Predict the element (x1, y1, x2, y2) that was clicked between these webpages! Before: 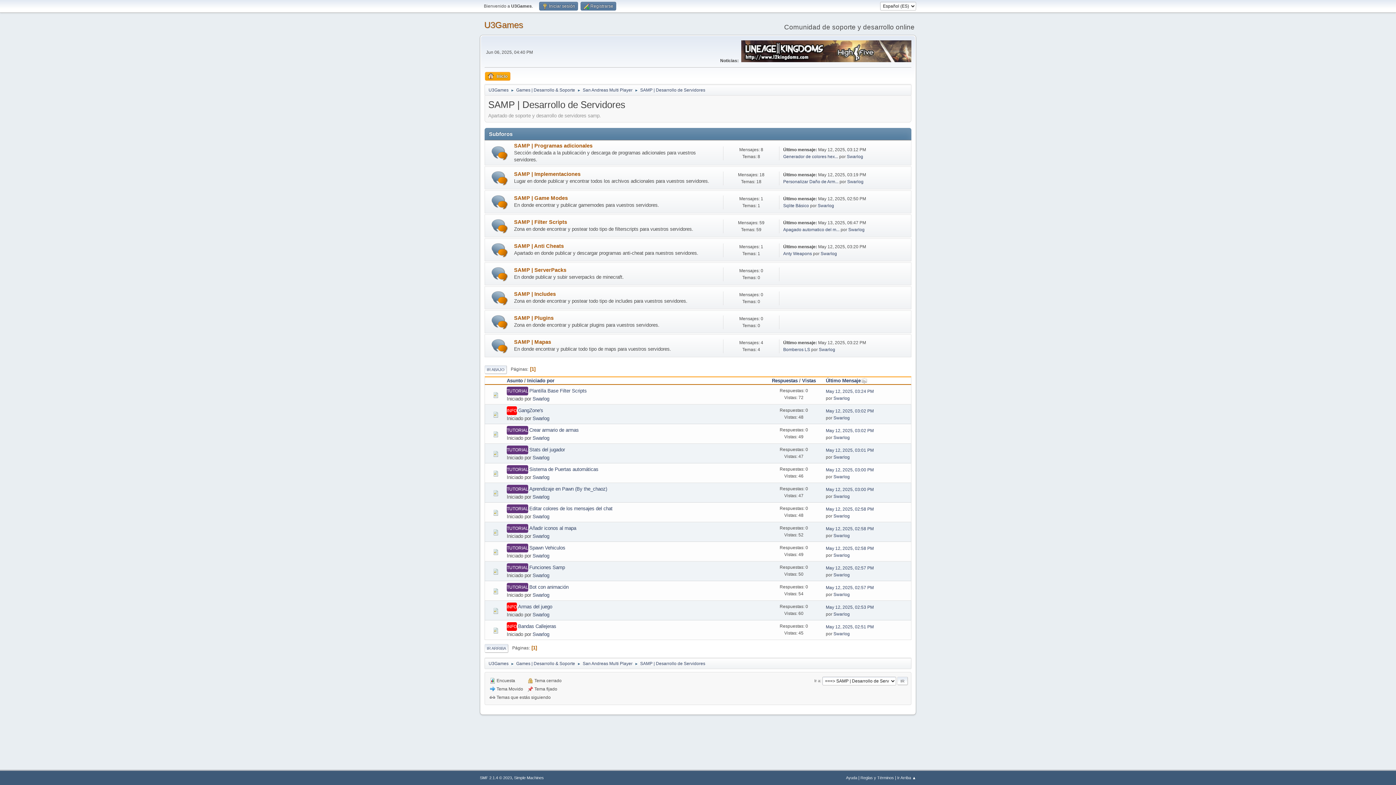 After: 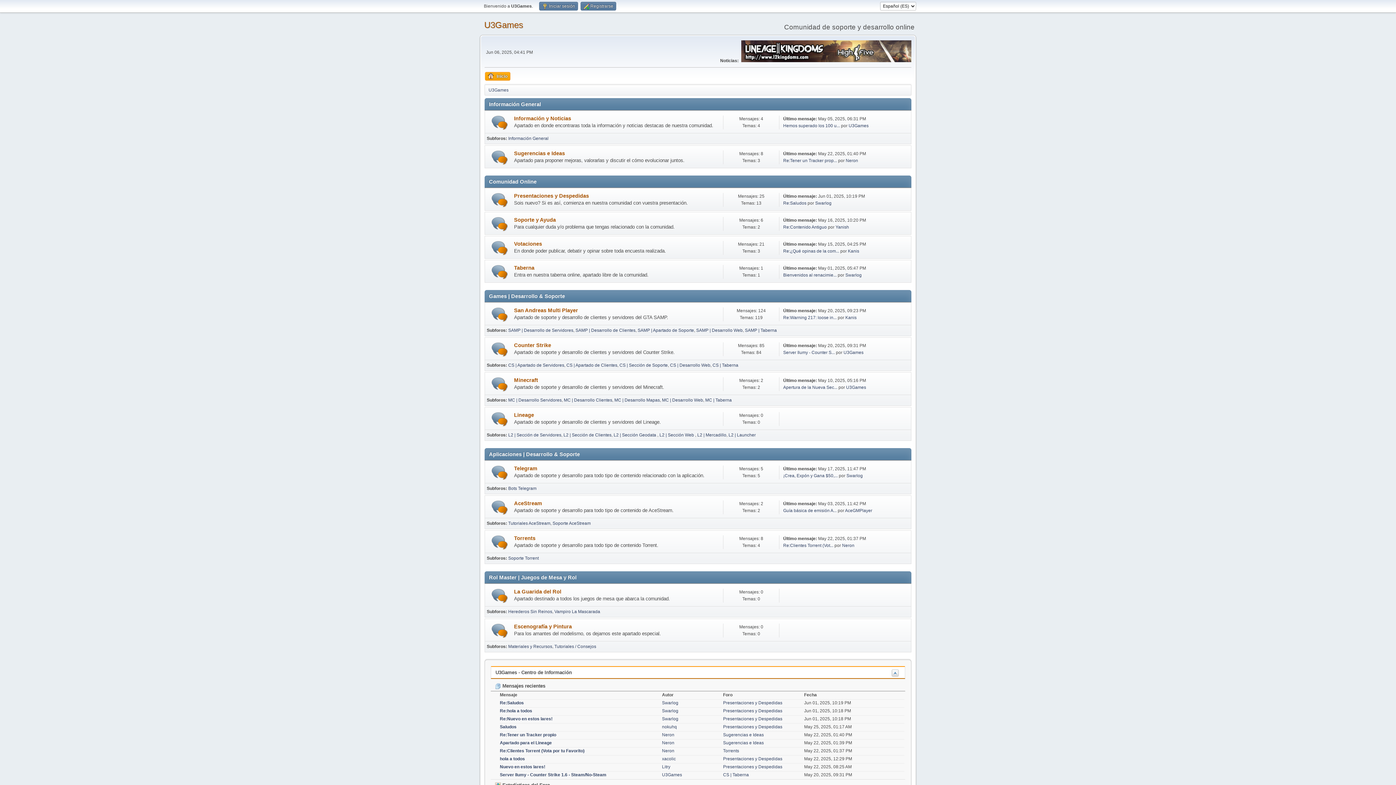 Action: label: Inicio bbox: (485, 72, 510, 80)